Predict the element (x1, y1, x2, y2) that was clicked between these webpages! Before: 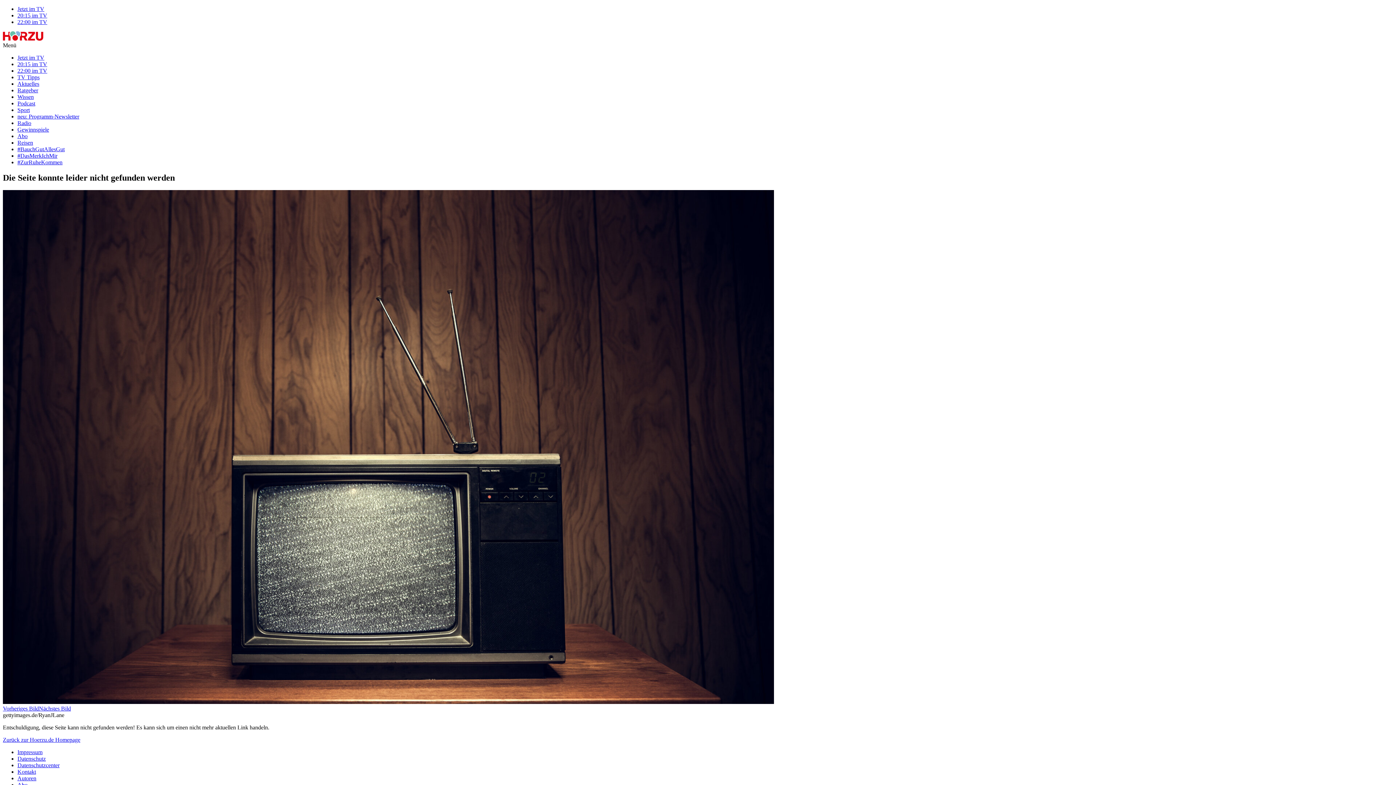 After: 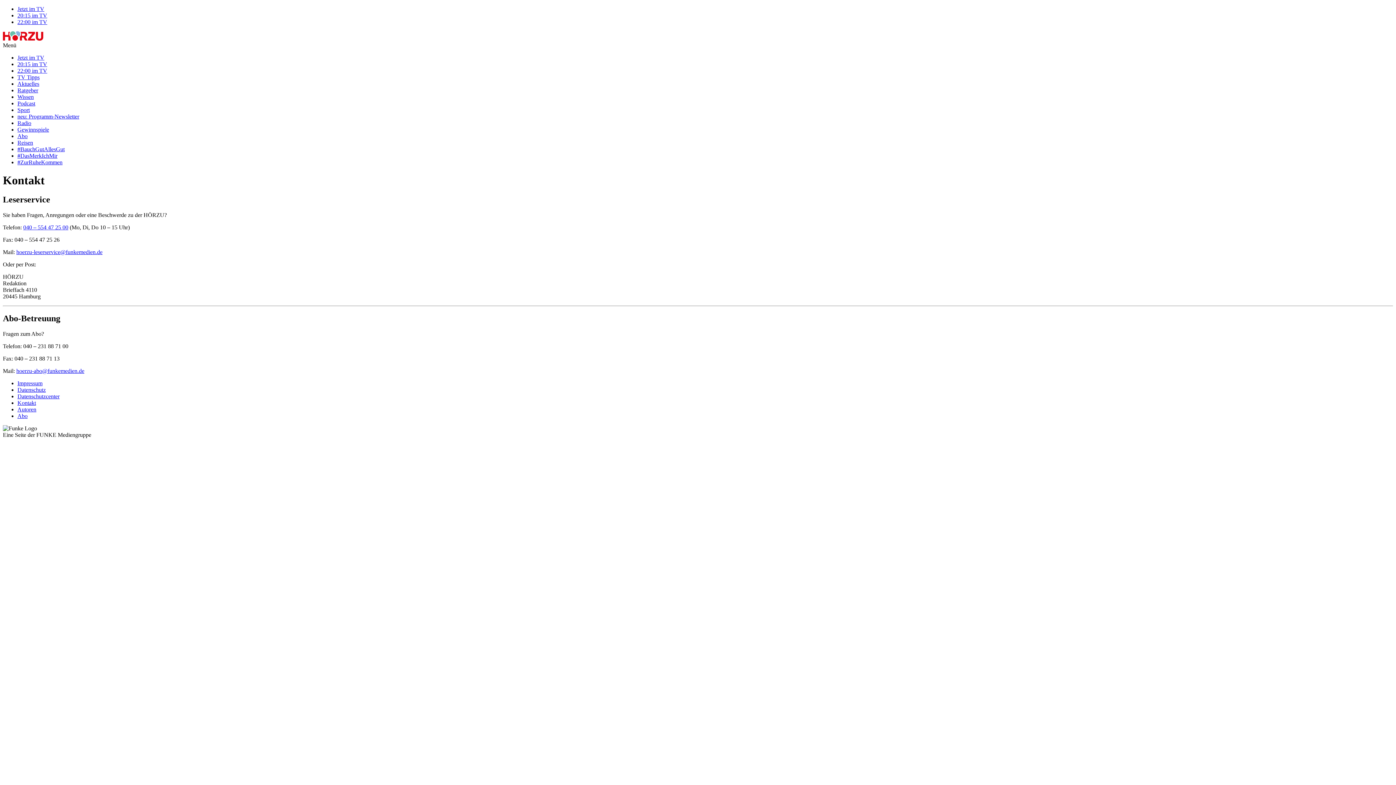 Action: bbox: (17, 769, 36, 775) label: Kontakt